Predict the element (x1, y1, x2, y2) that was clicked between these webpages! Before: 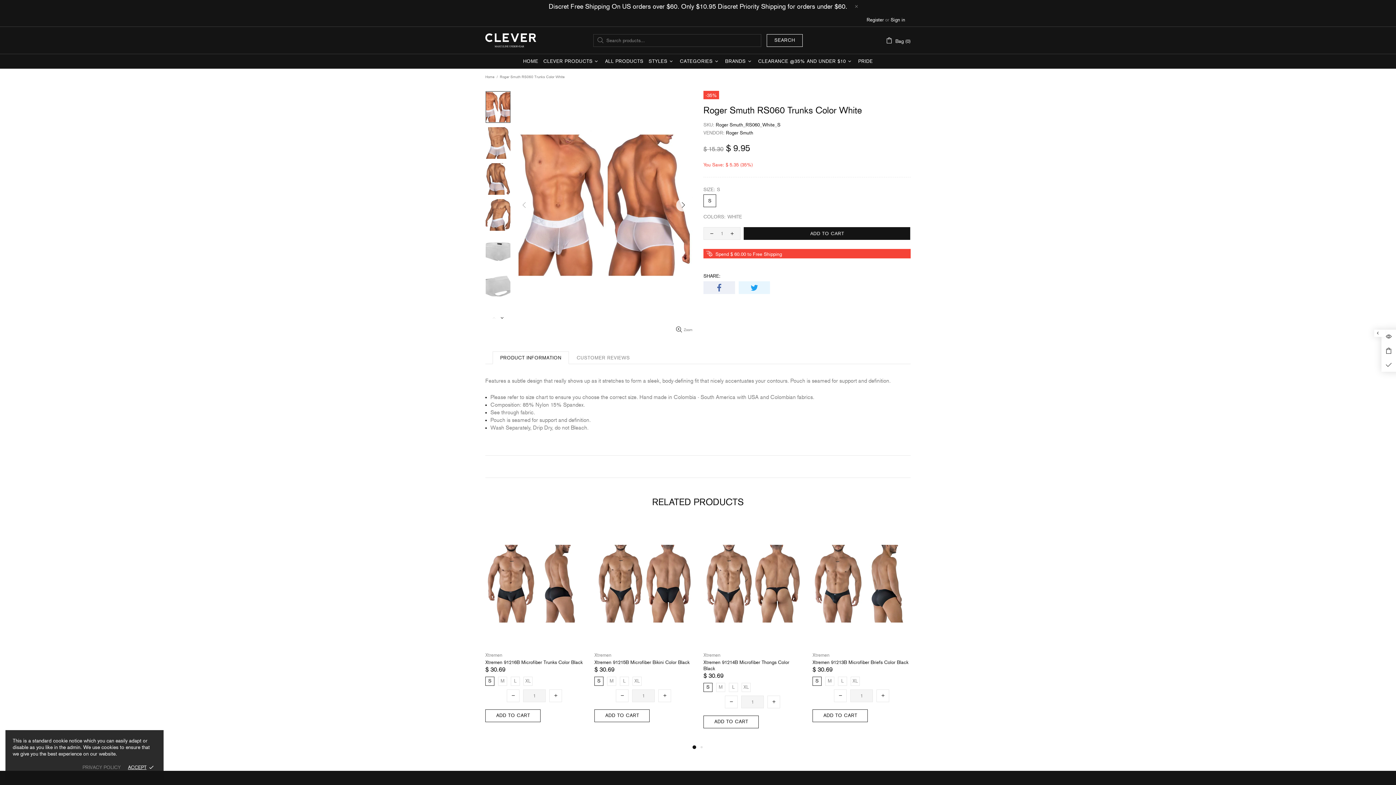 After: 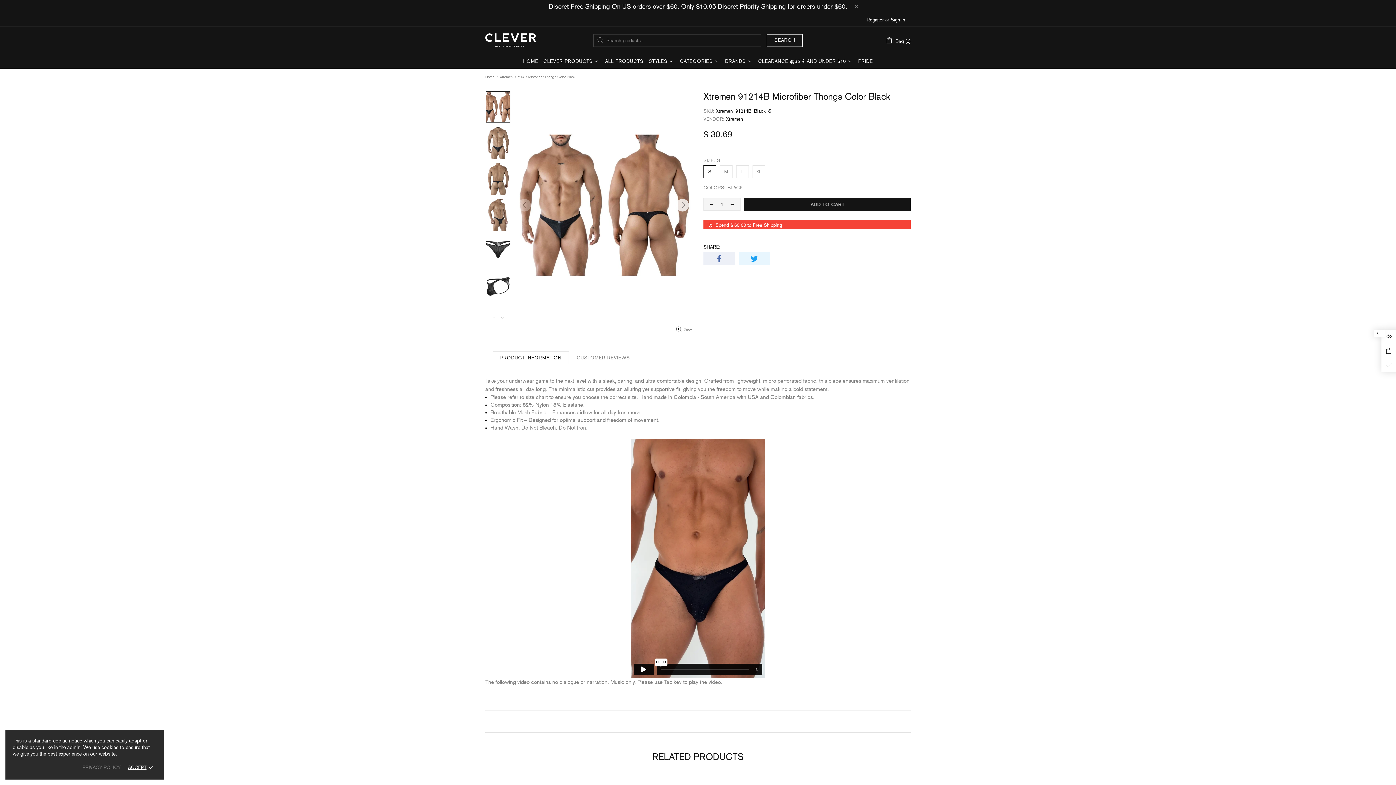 Action: label: Xtremen 91214B Microfiber Thongs Color Black bbox: (703, 659, 801, 671)